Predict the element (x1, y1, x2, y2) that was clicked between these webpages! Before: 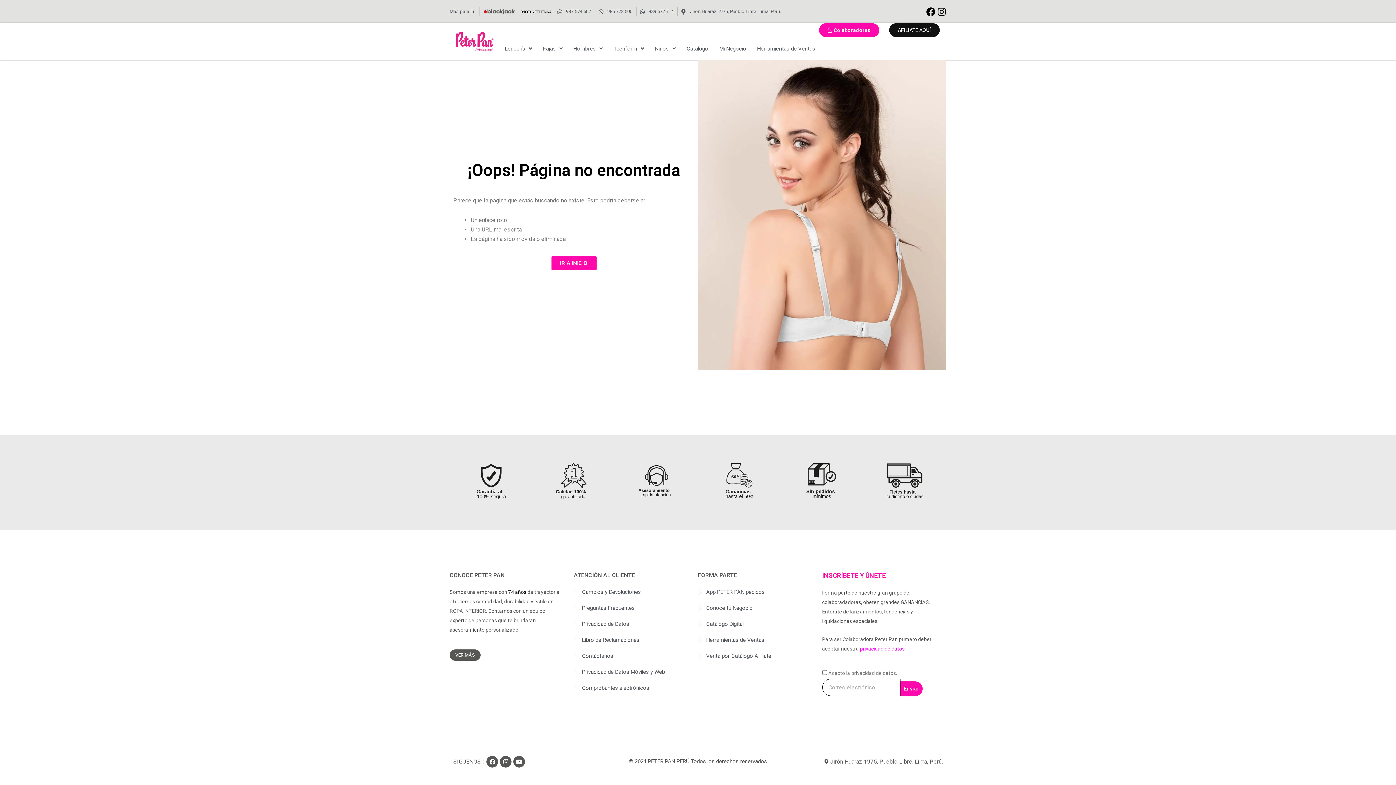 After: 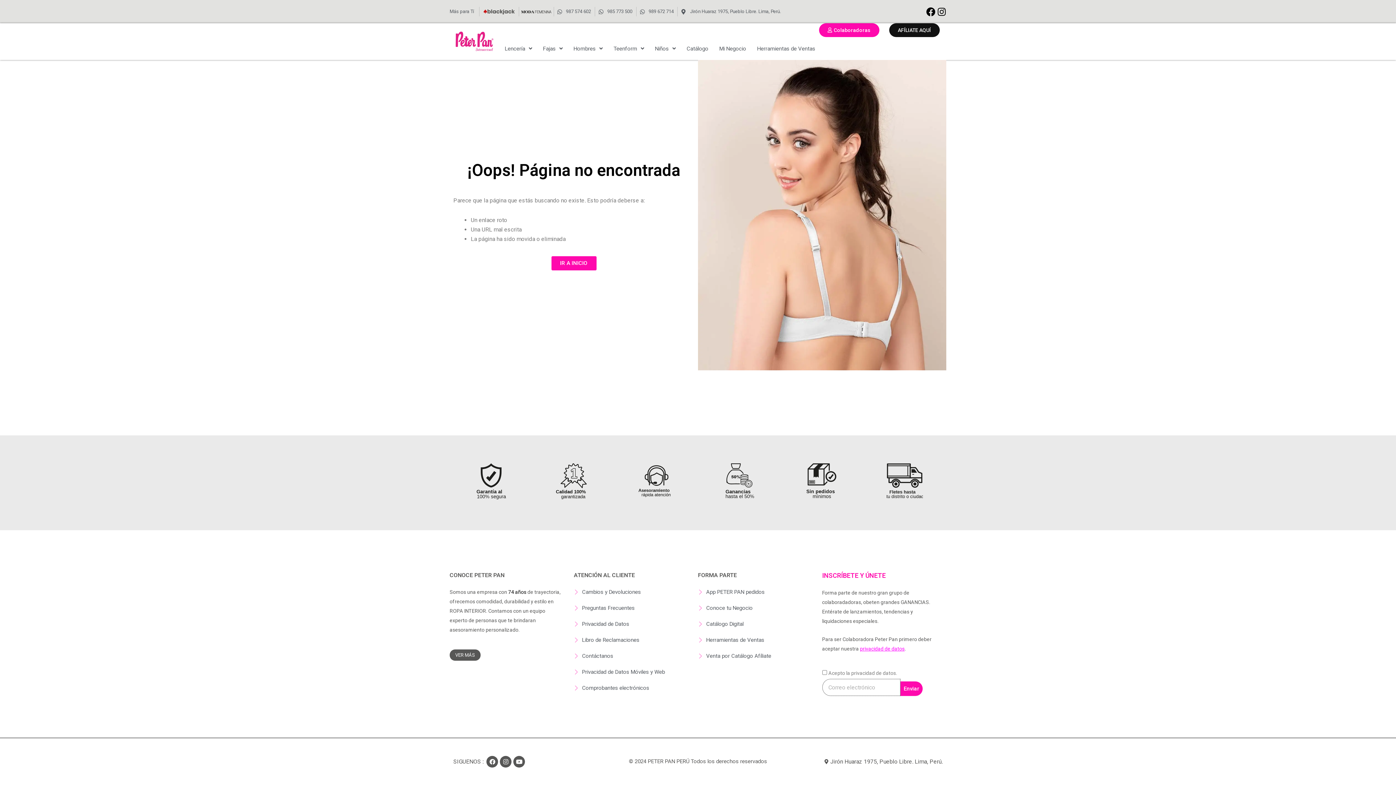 Action: label: Enviar bbox: (900, 681, 922, 696)